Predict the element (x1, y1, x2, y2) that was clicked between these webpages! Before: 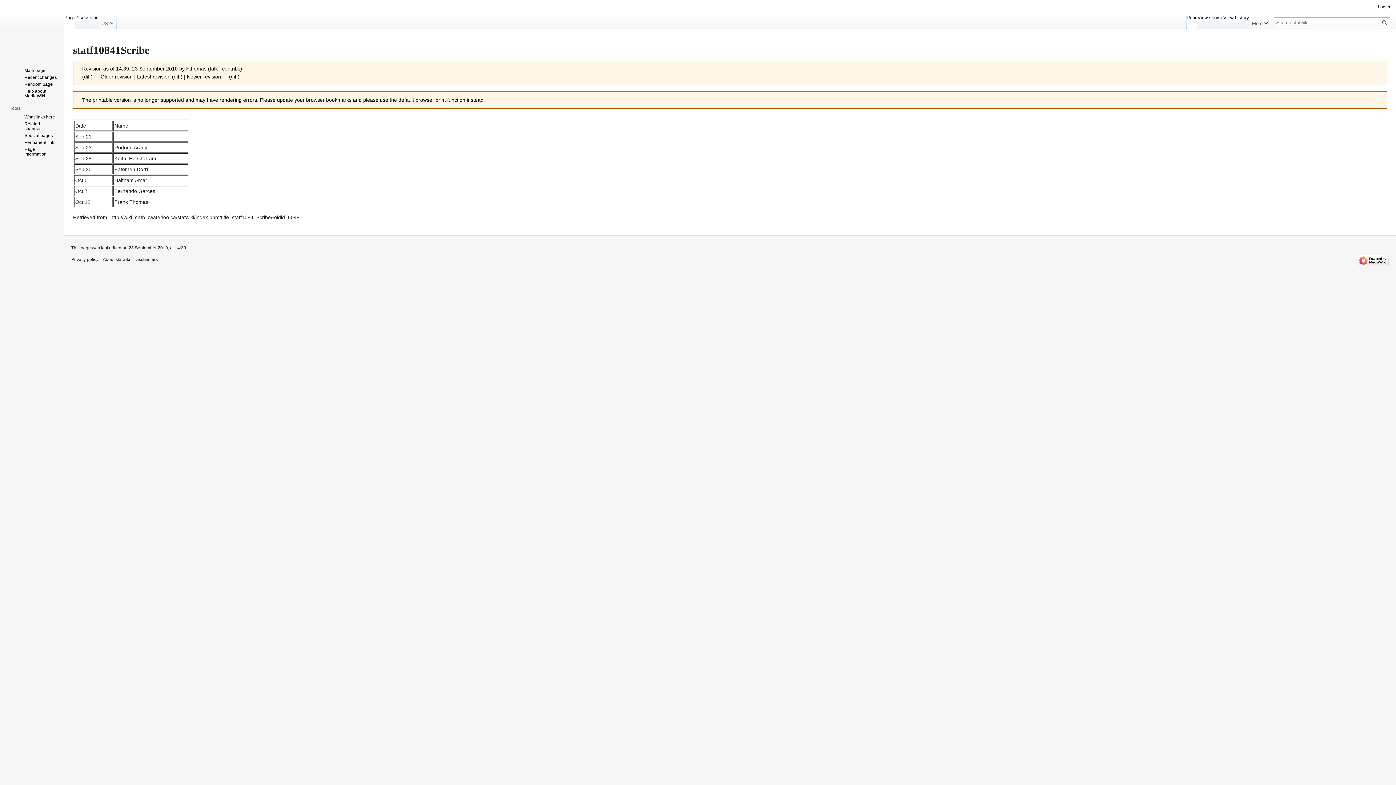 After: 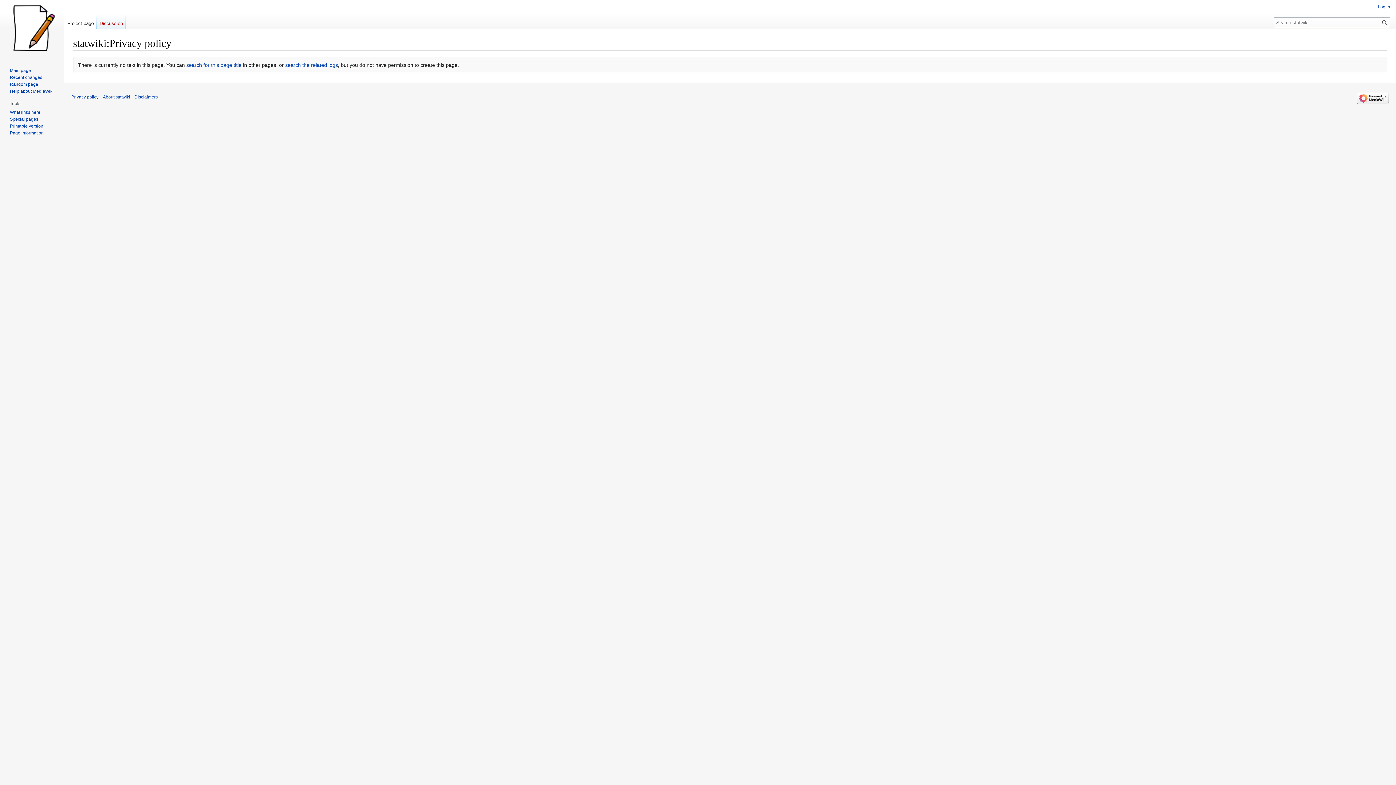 Action: label: Privacy policy bbox: (71, 257, 98, 262)